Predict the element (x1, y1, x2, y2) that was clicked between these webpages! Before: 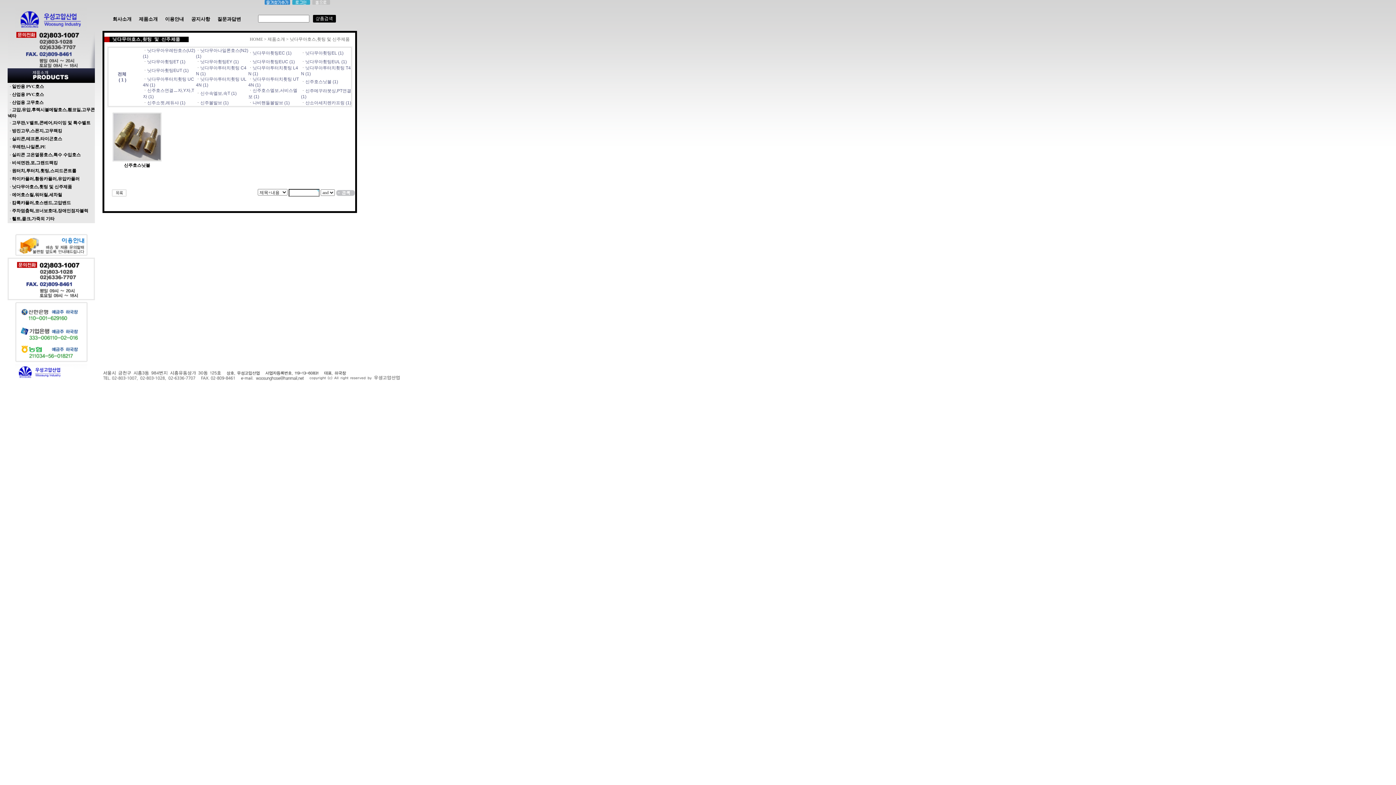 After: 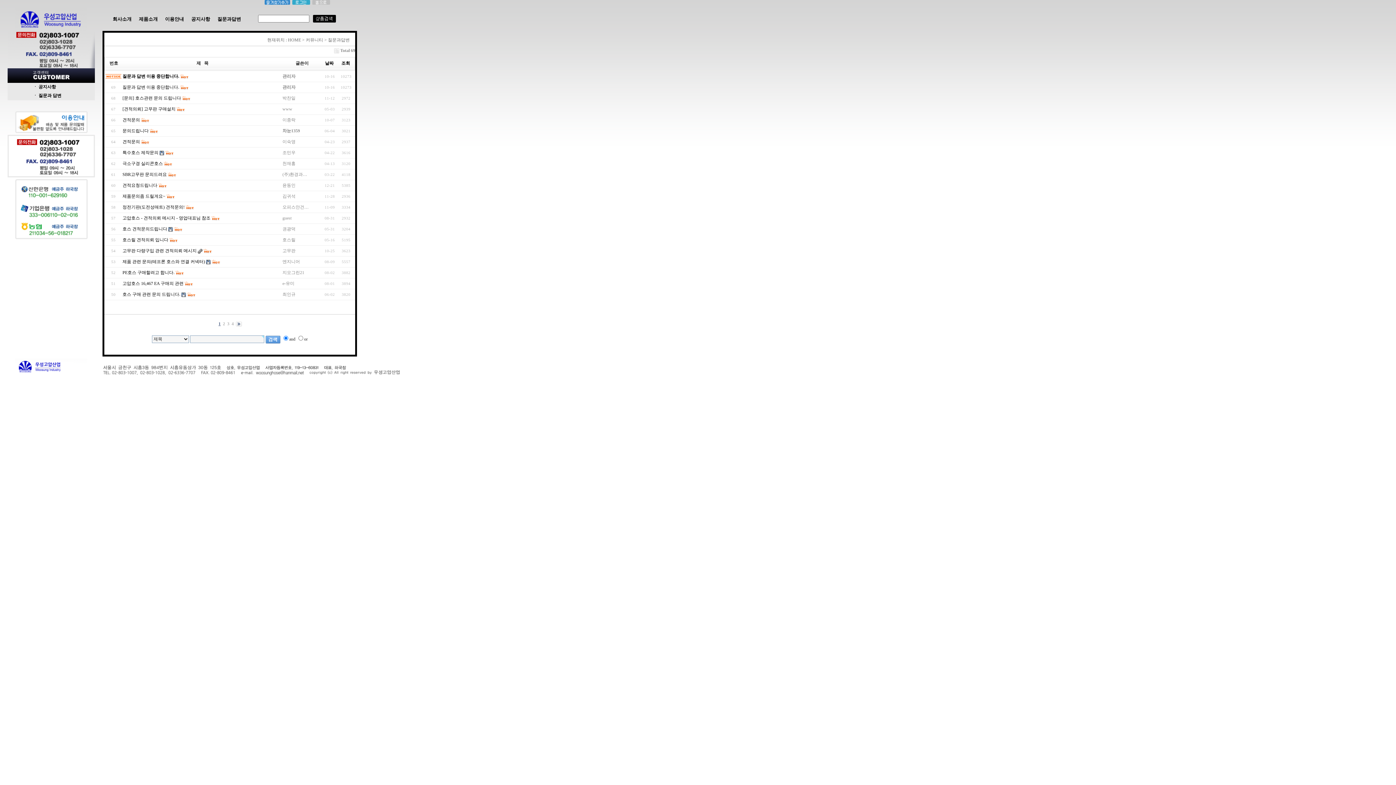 Action: bbox: (217, 16, 241, 22) label: 질문과답변